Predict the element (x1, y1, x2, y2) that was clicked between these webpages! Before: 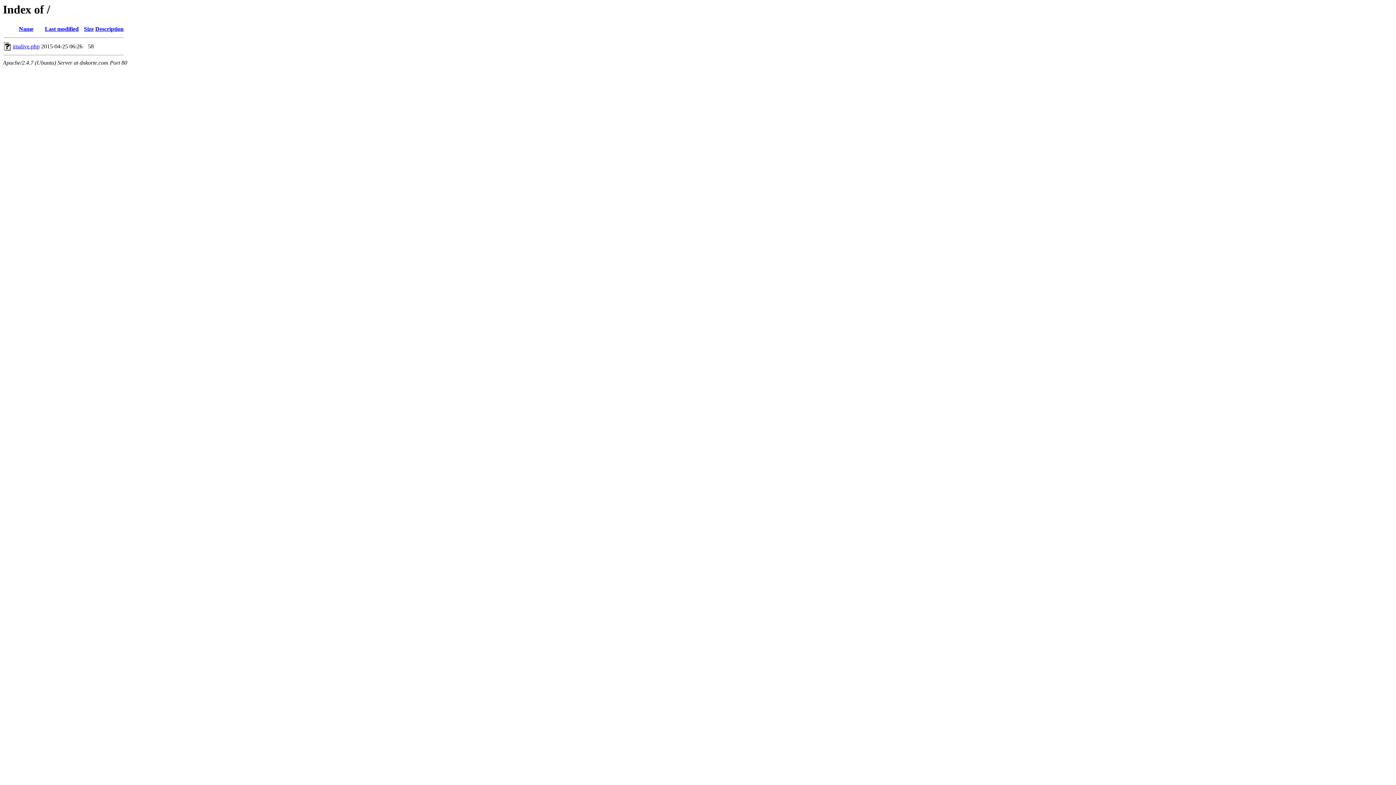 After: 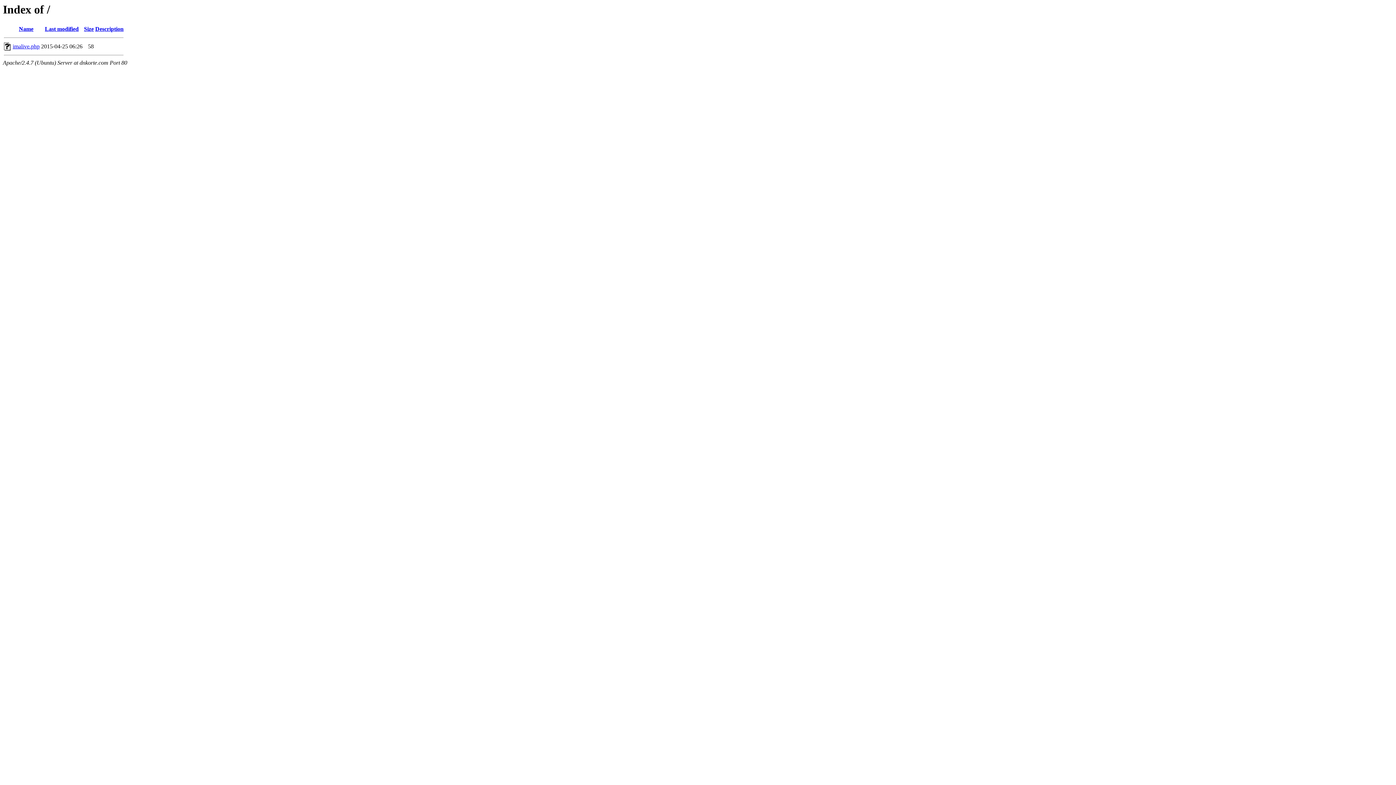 Action: label: Size bbox: (84, 25, 93, 32)